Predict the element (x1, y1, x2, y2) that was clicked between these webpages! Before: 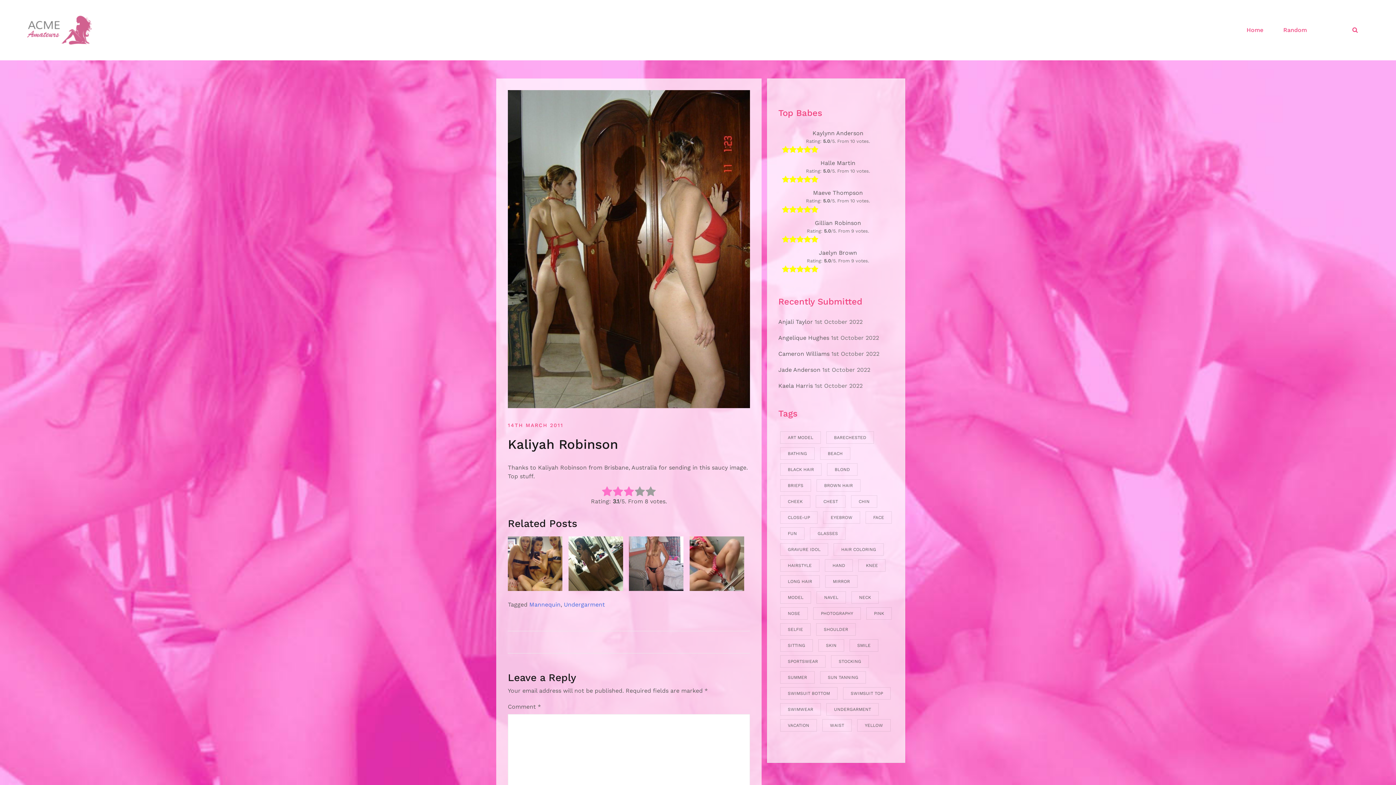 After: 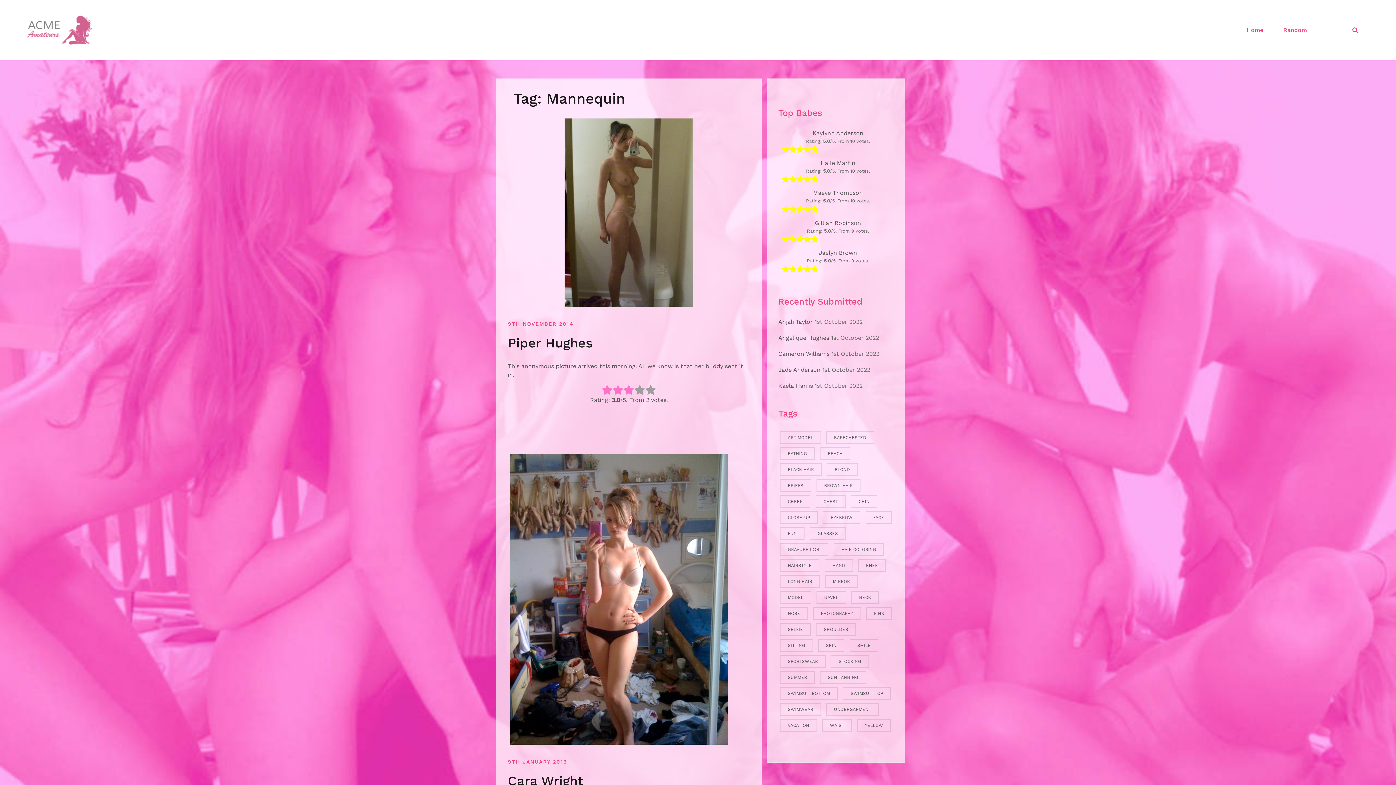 Action: label: Mannequin bbox: (529, 601, 560, 608)